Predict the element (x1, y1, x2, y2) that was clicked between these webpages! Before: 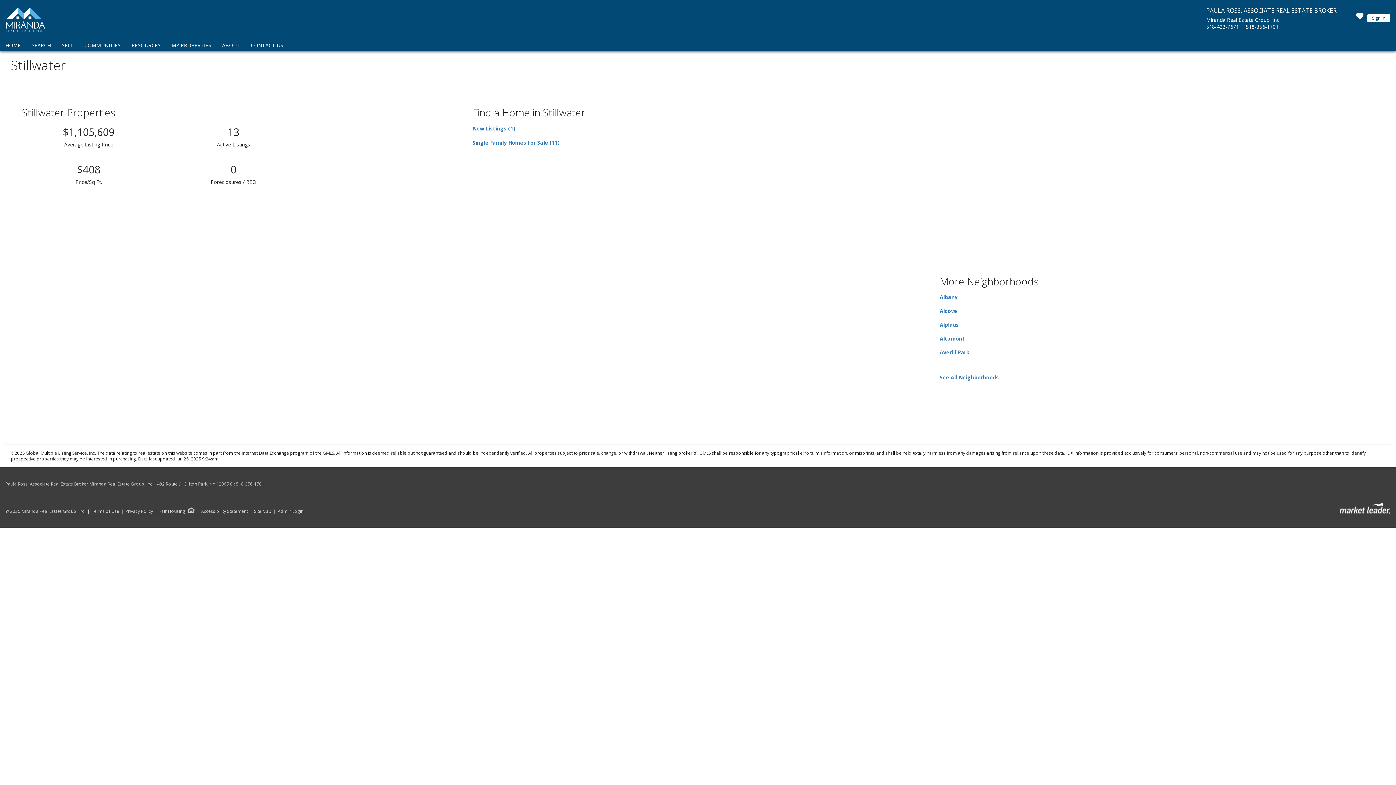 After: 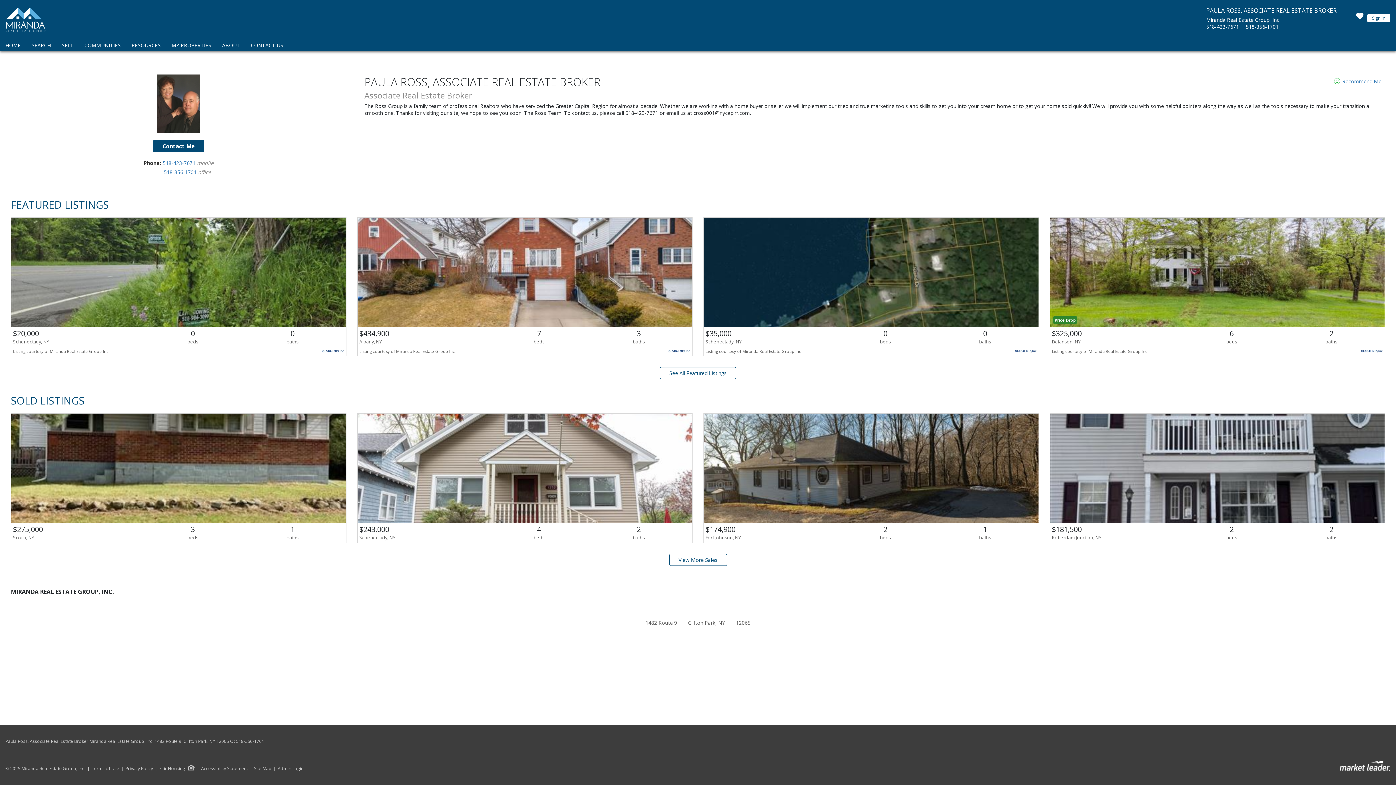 Action: bbox: (220, 40, 241, 50) label: ABOUT